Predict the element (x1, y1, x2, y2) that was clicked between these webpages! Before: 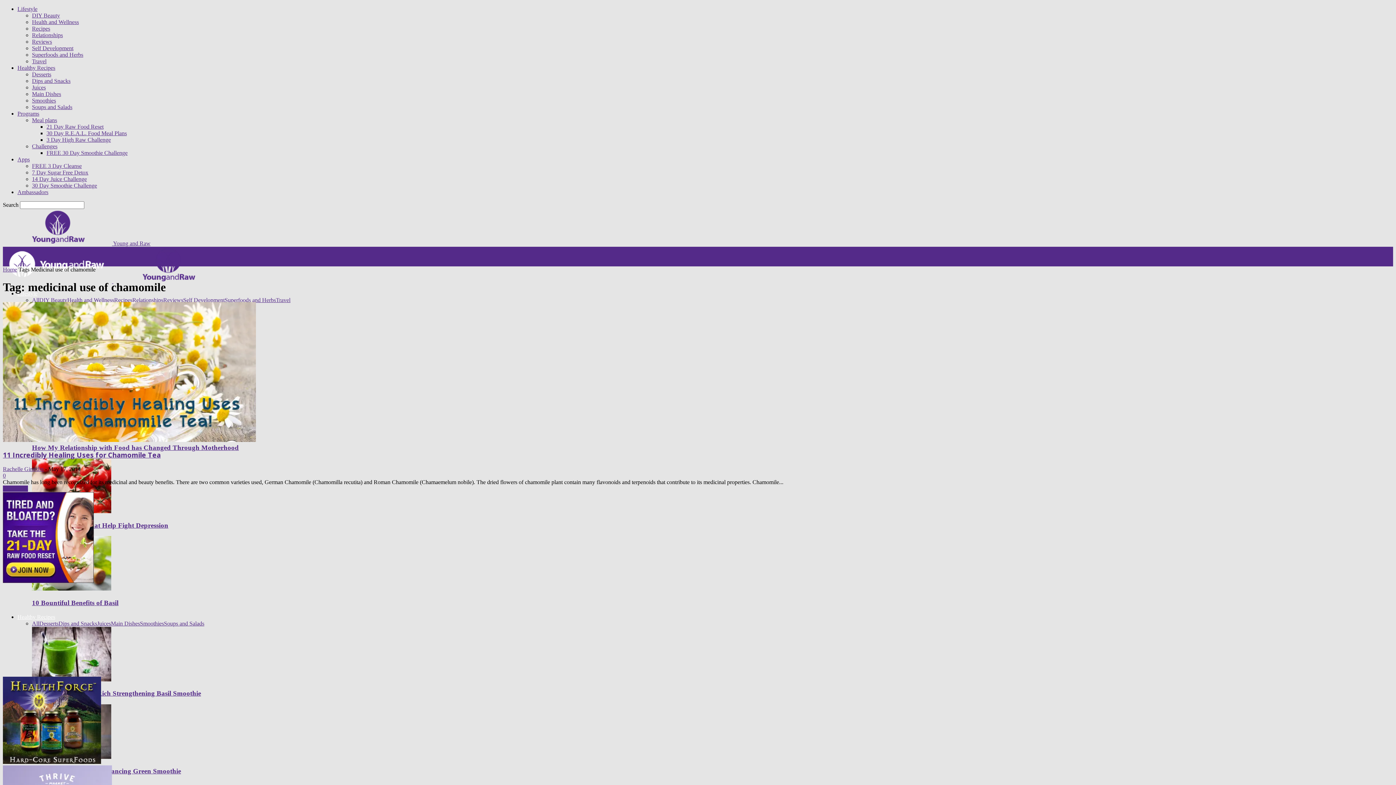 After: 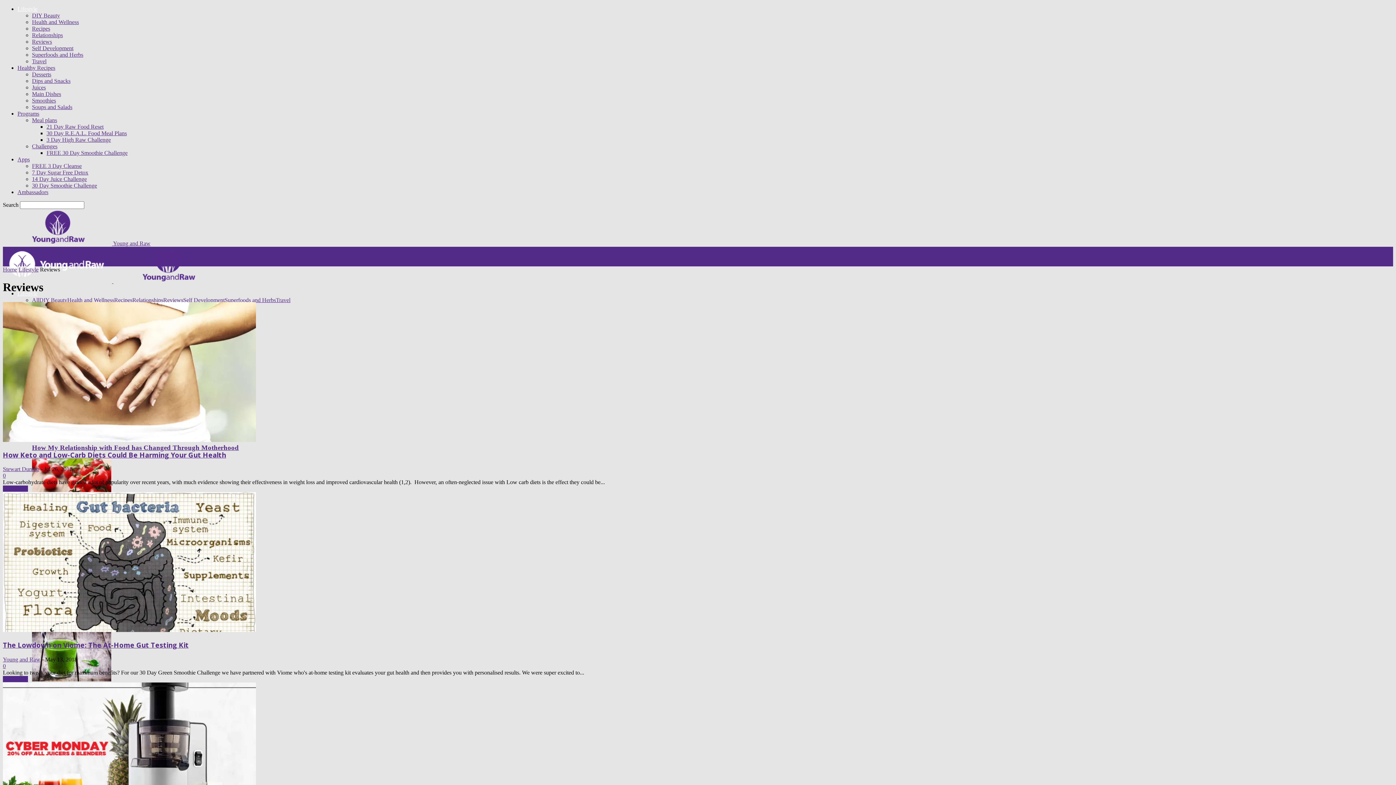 Action: label: Reviews bbox: (163, 297, 183, 303)